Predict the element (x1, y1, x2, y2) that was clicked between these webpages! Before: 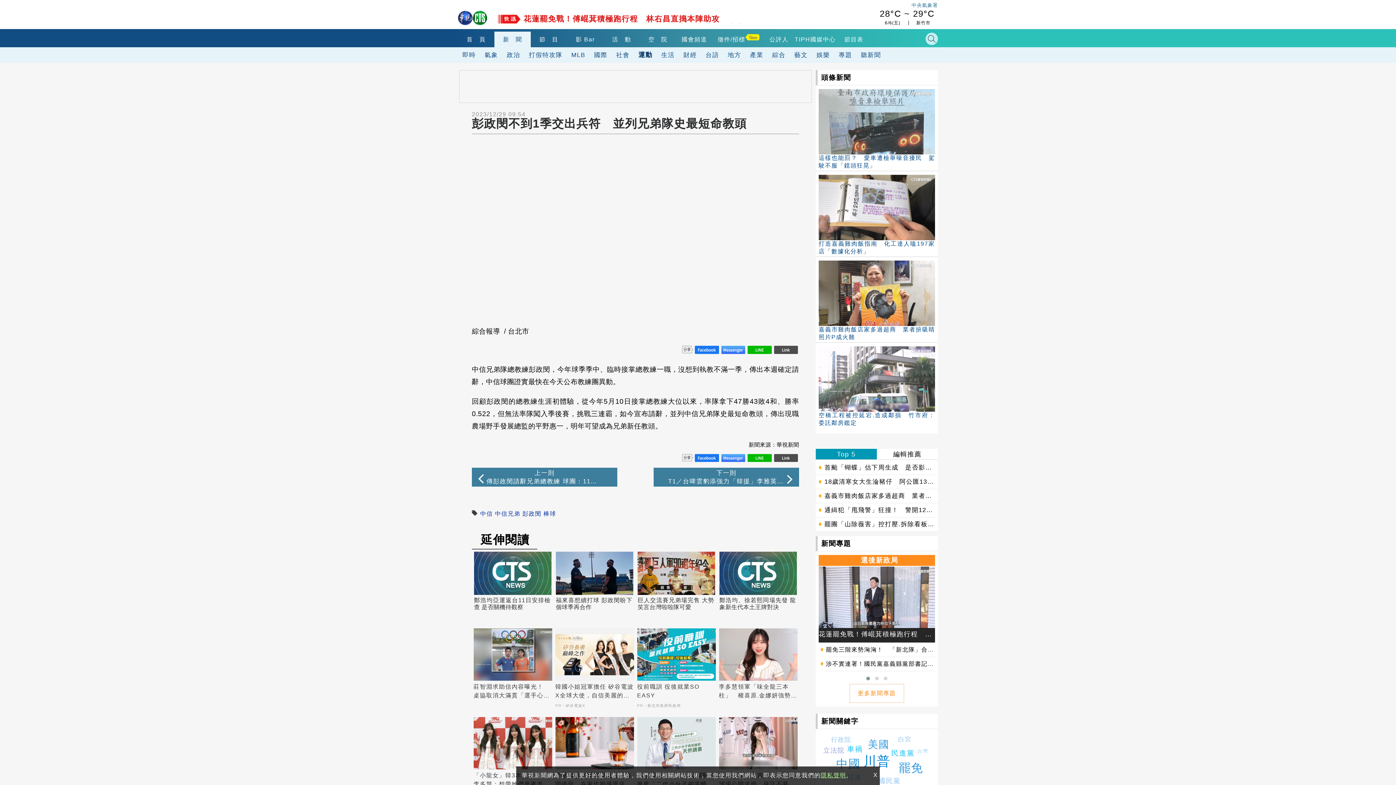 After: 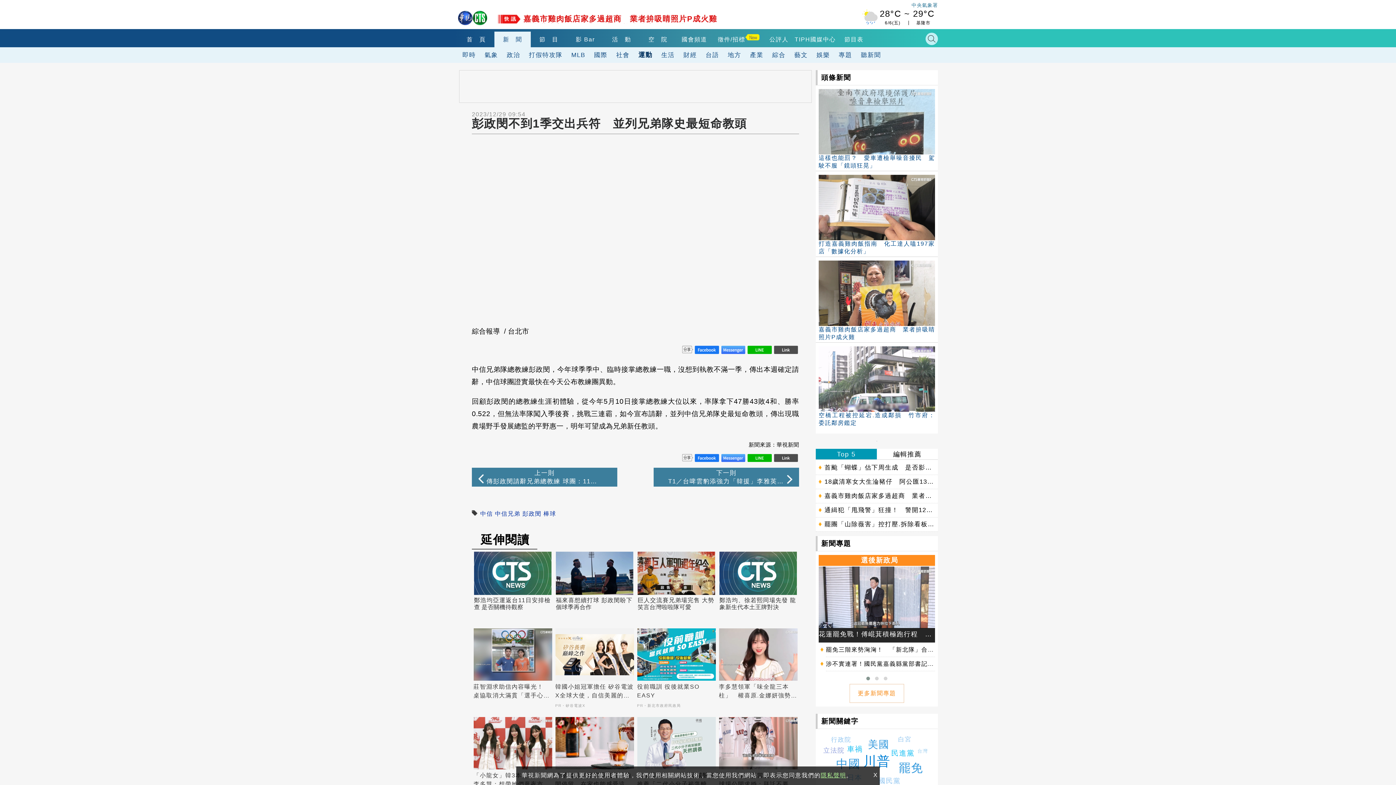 Action: label: 韓國小姐冠軍擔任 矽谷電波X全球大使，自信美麗的選擇！ bbox: (555, 683, 634, 700)